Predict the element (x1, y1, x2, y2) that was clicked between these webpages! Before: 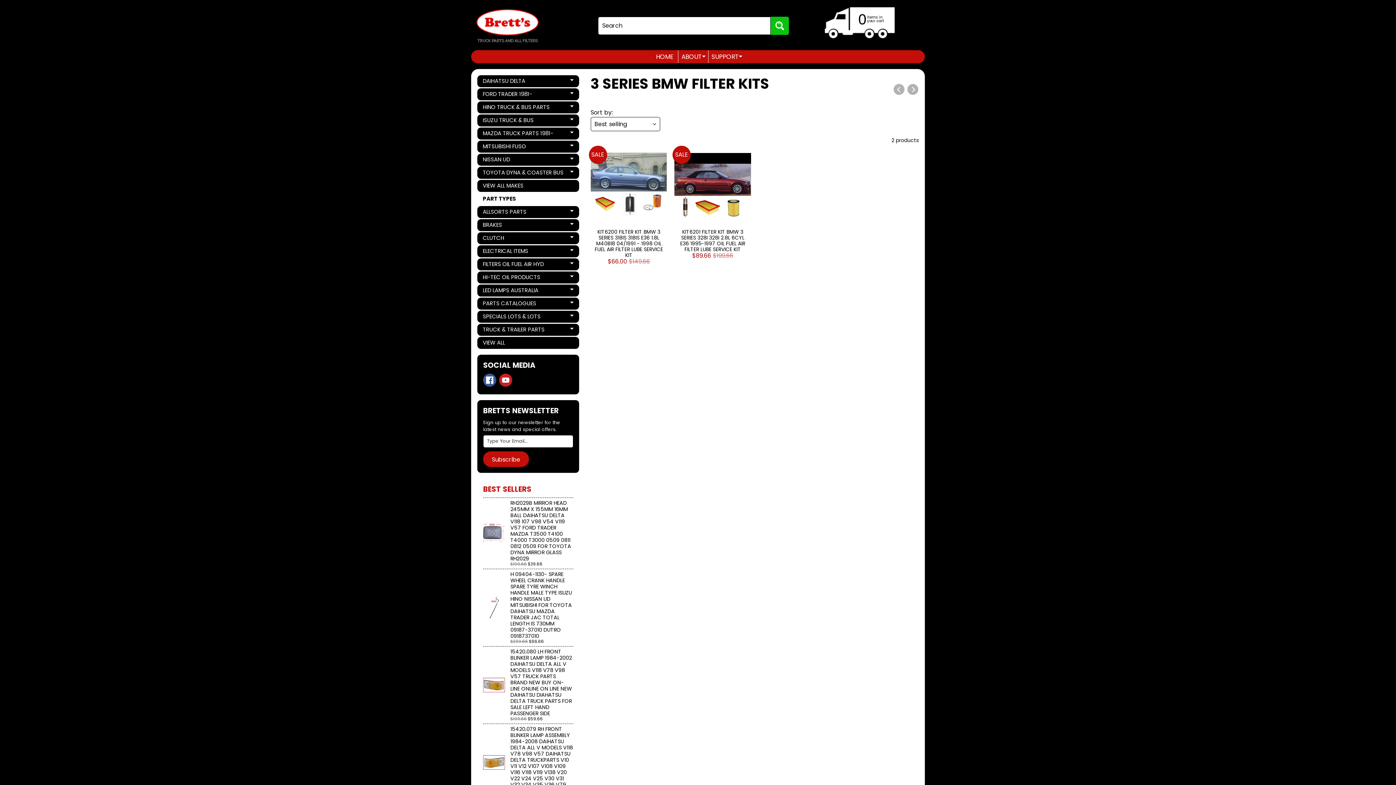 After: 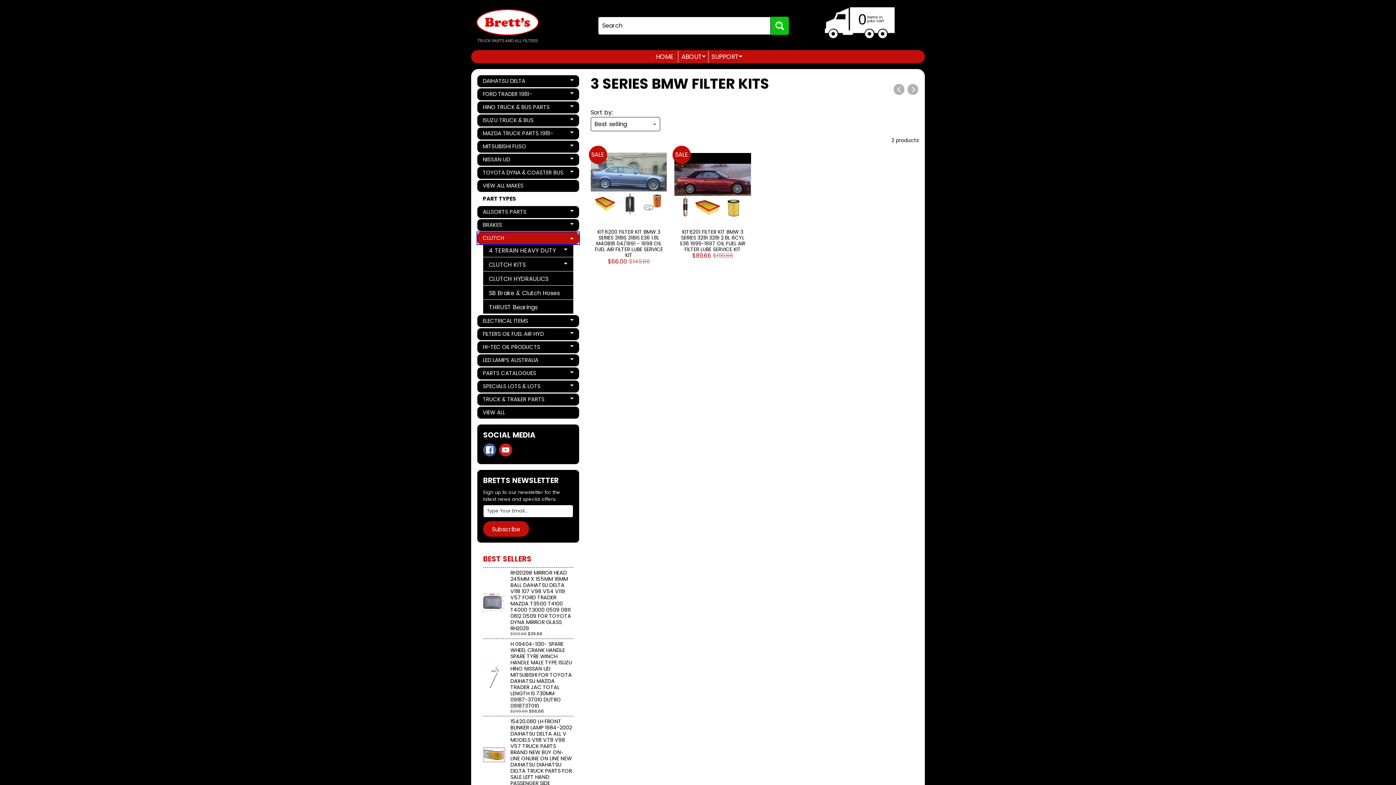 Action: label: CLUTCH
Expand child menu bbox: (477, 232, 579, 244)